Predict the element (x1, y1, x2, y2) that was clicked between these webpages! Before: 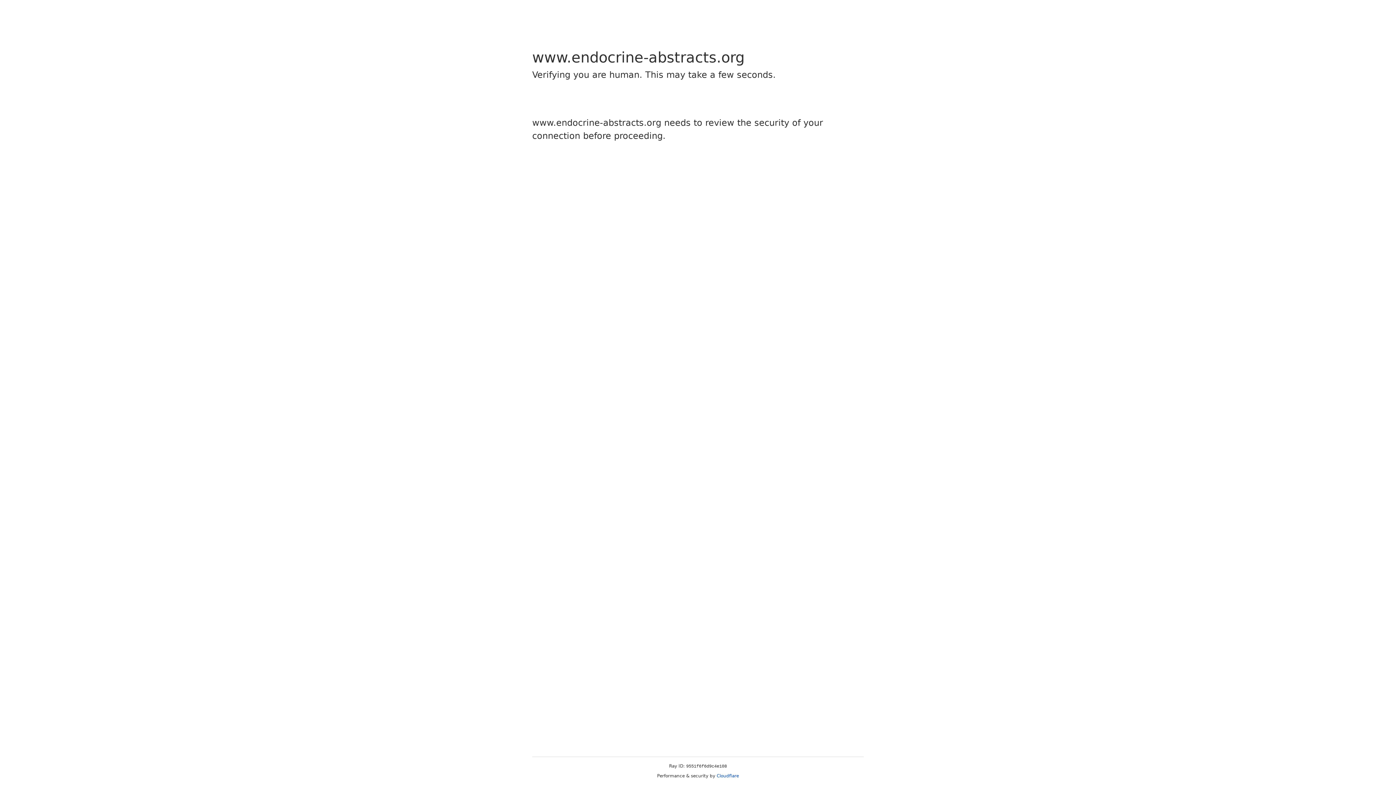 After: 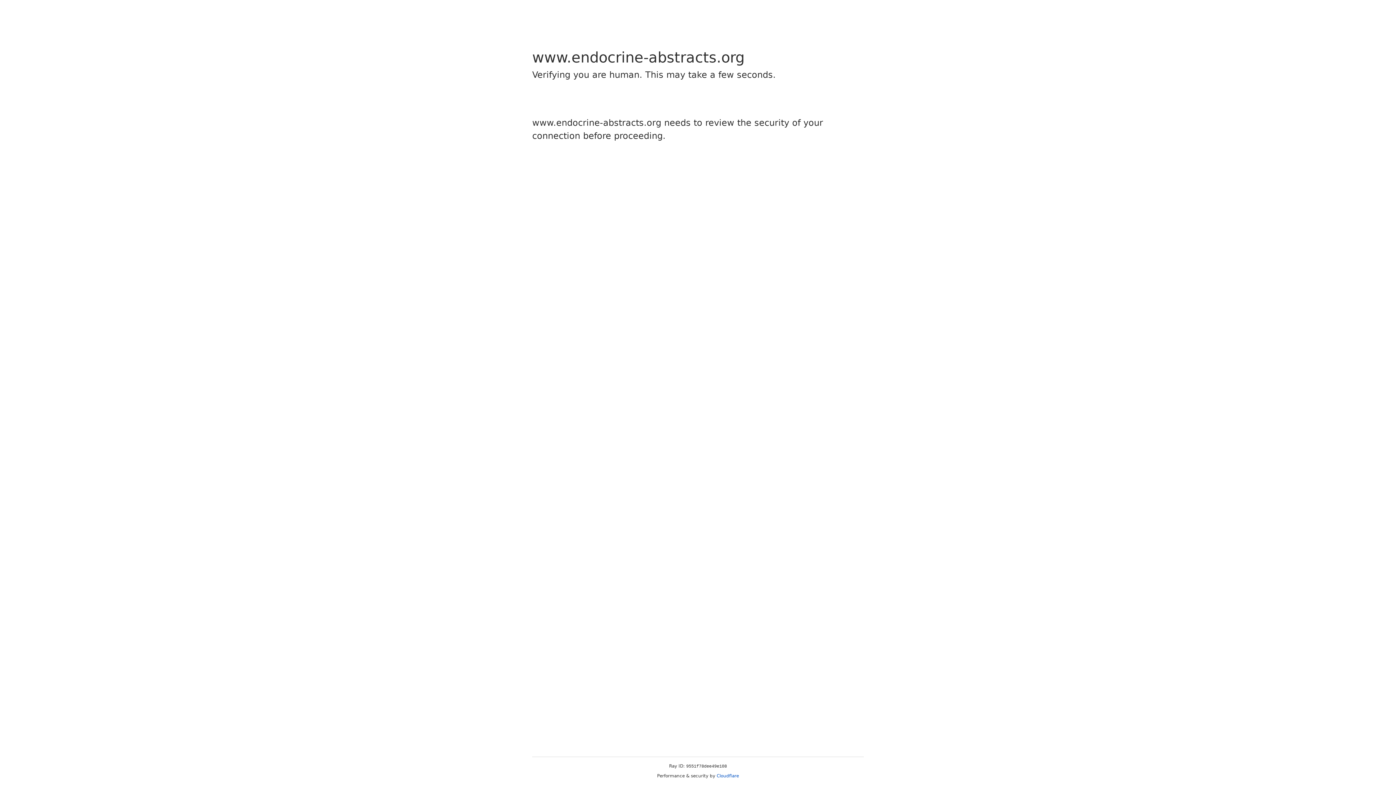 Action: bbox: (716, 773, 739, 778) label: Cloudflare